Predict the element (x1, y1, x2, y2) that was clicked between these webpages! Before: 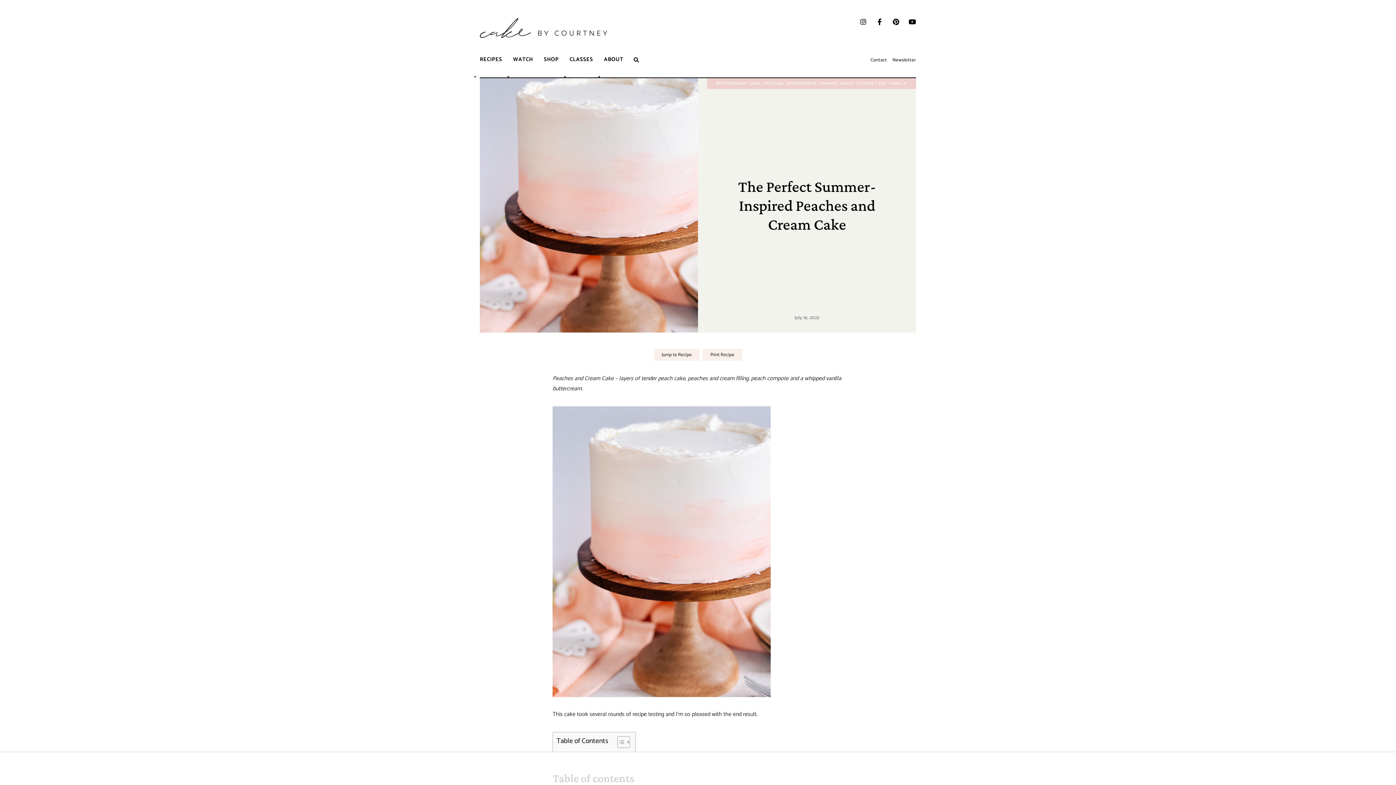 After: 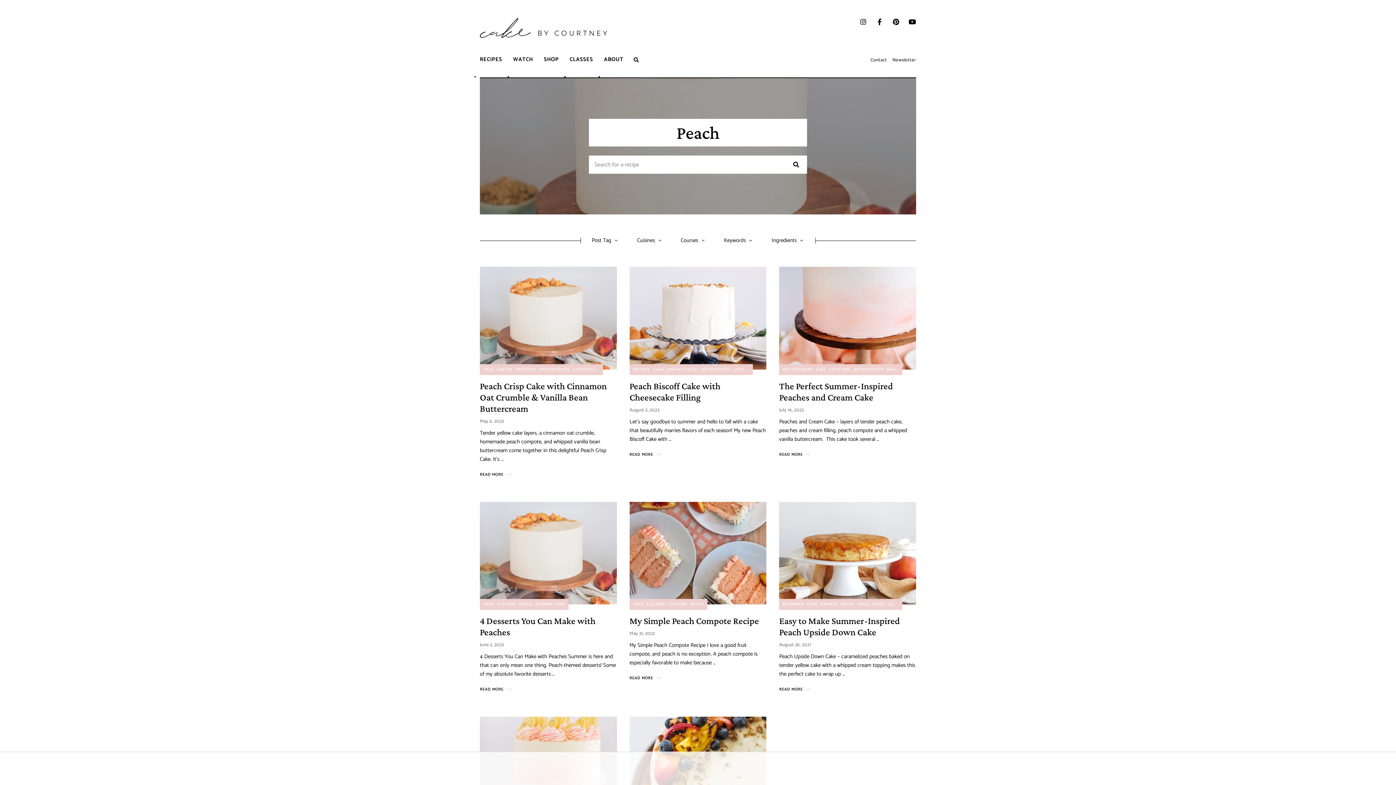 Action: bbox: (840, 80, 855, 87) label: PEACH